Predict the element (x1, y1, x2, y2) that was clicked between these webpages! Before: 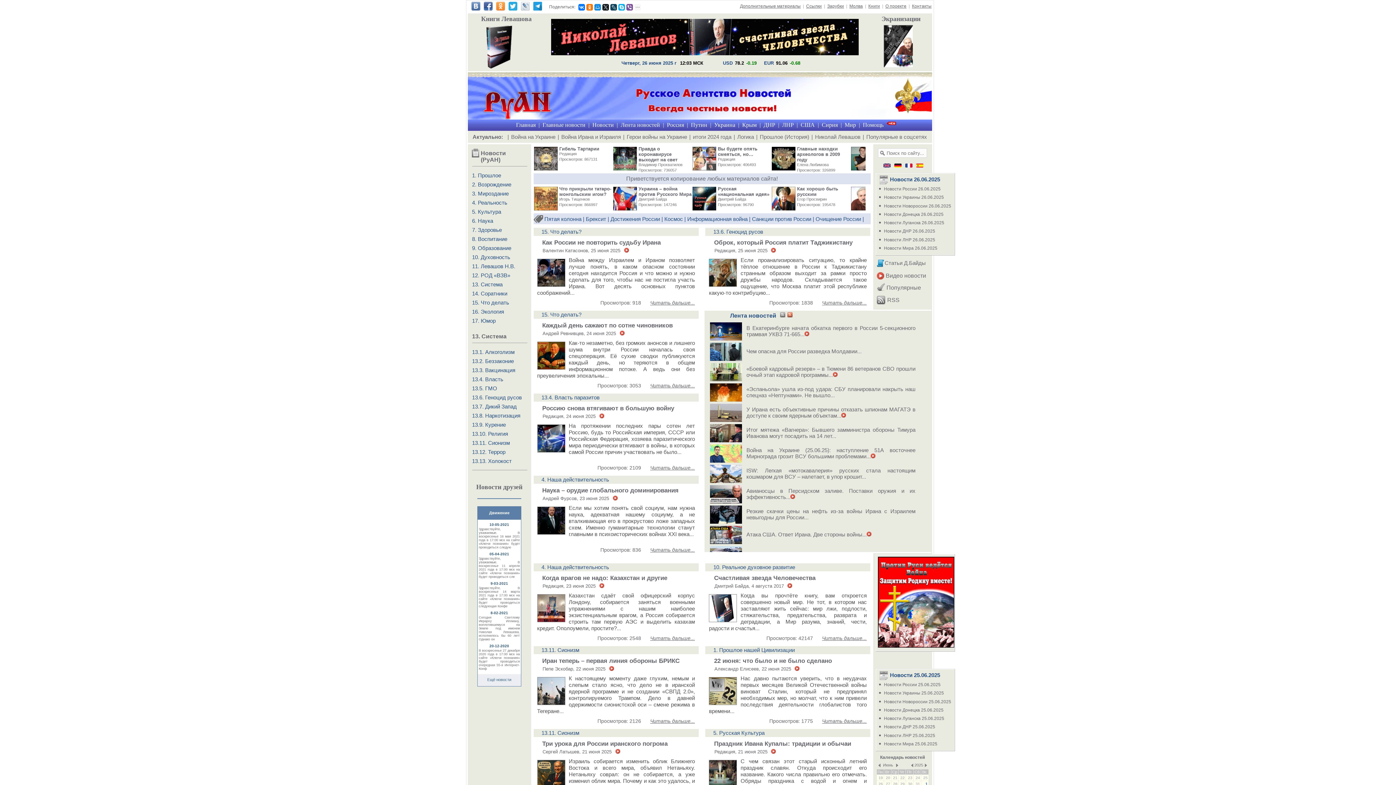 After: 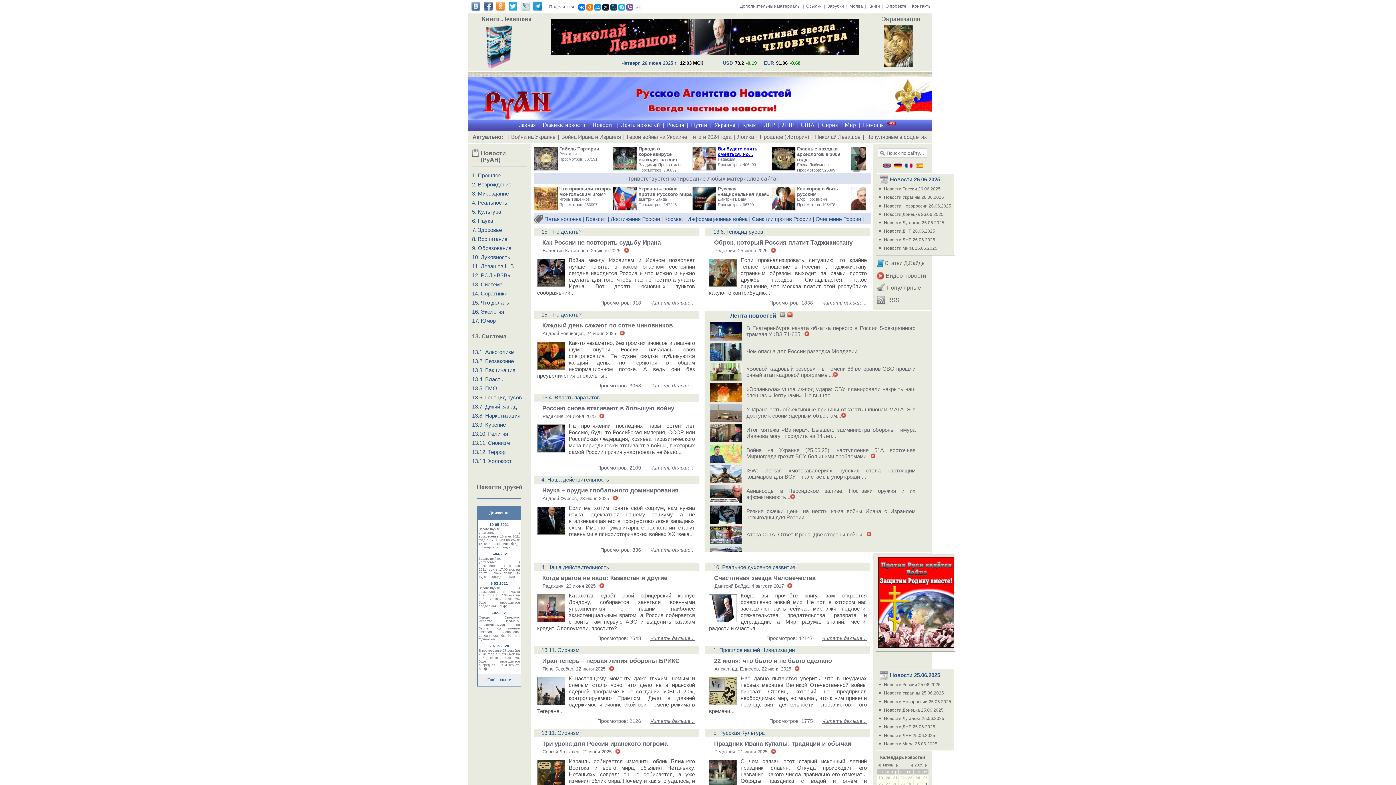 Action: label: Вы будете опять смеяться, но… bbox: (718, 146, 757, 157)